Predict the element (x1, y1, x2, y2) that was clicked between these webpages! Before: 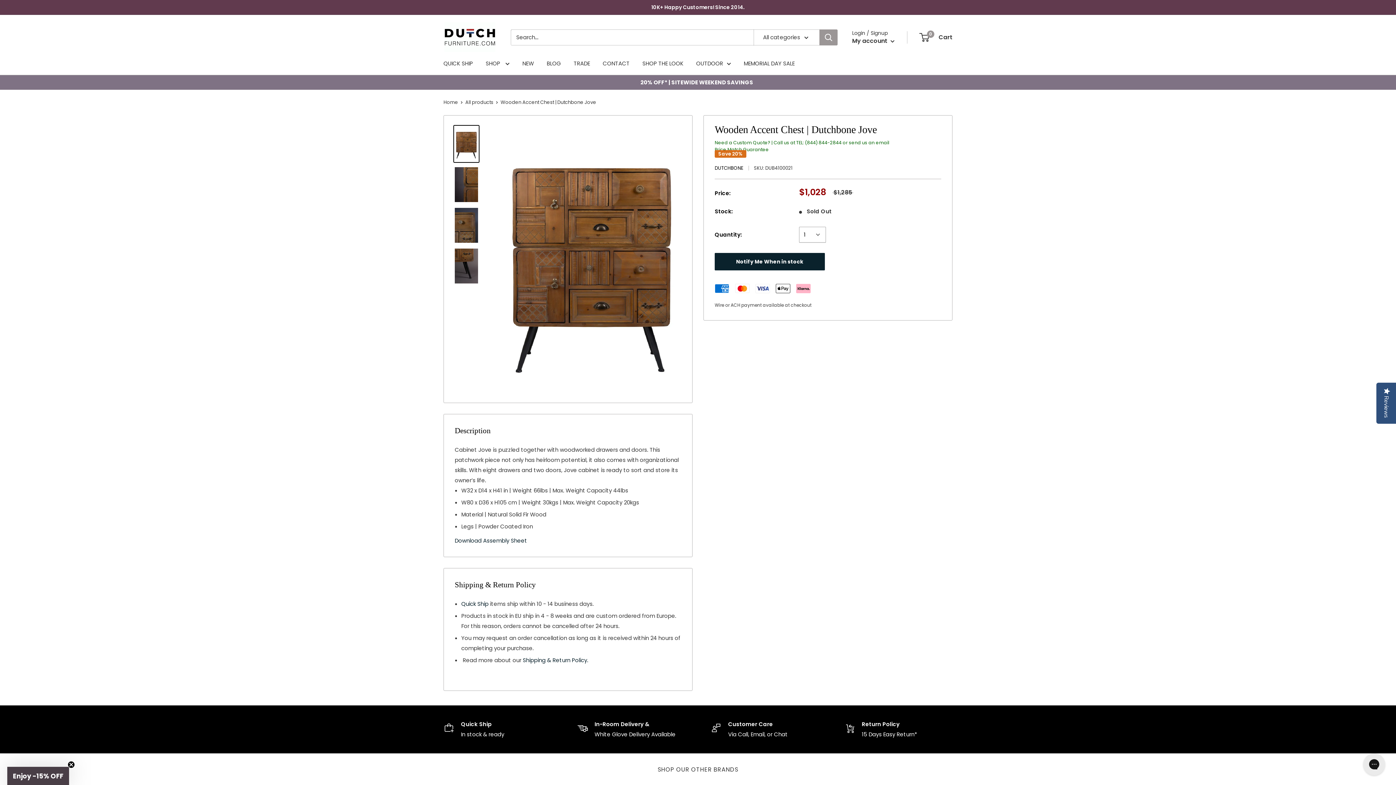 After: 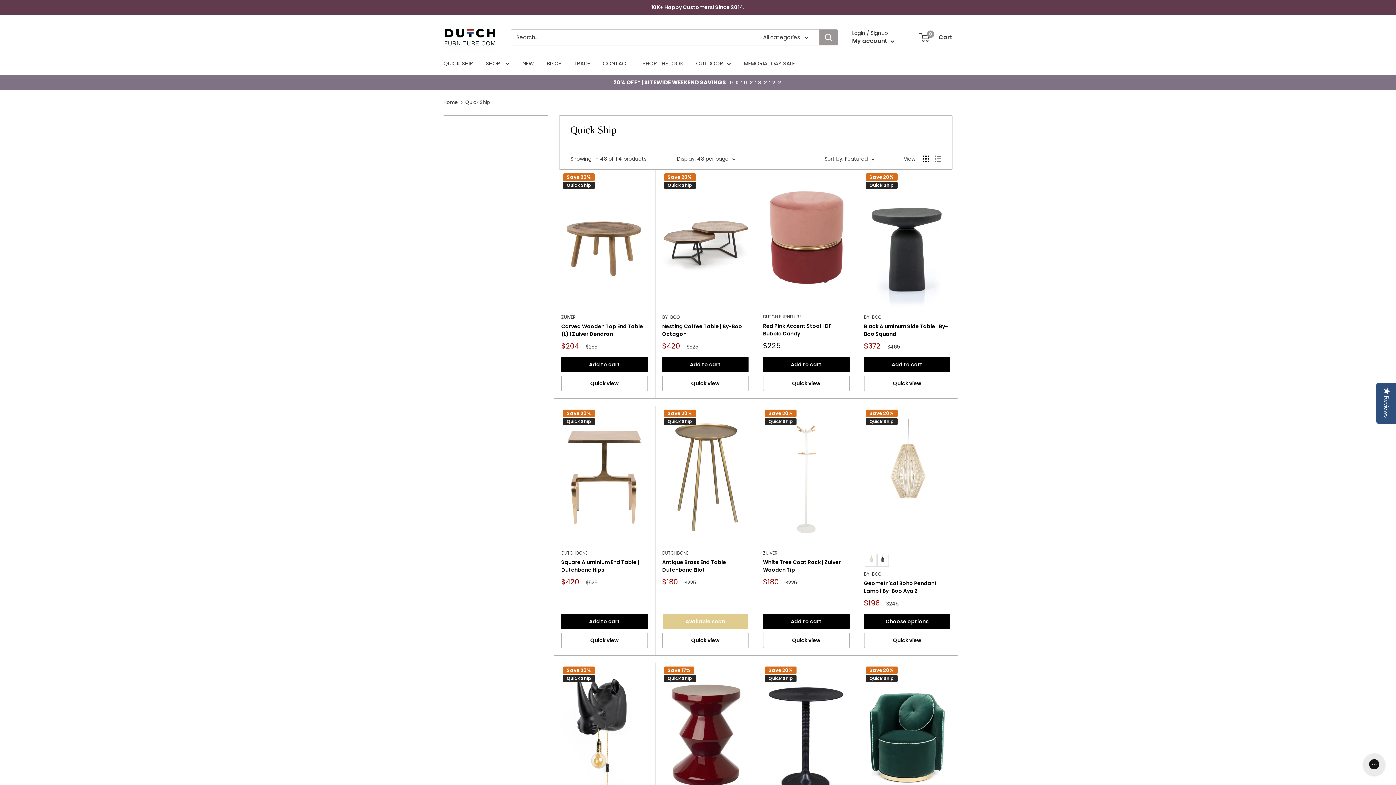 Action: bbox: (461, 600, 490, 608) label: Quick Ship 